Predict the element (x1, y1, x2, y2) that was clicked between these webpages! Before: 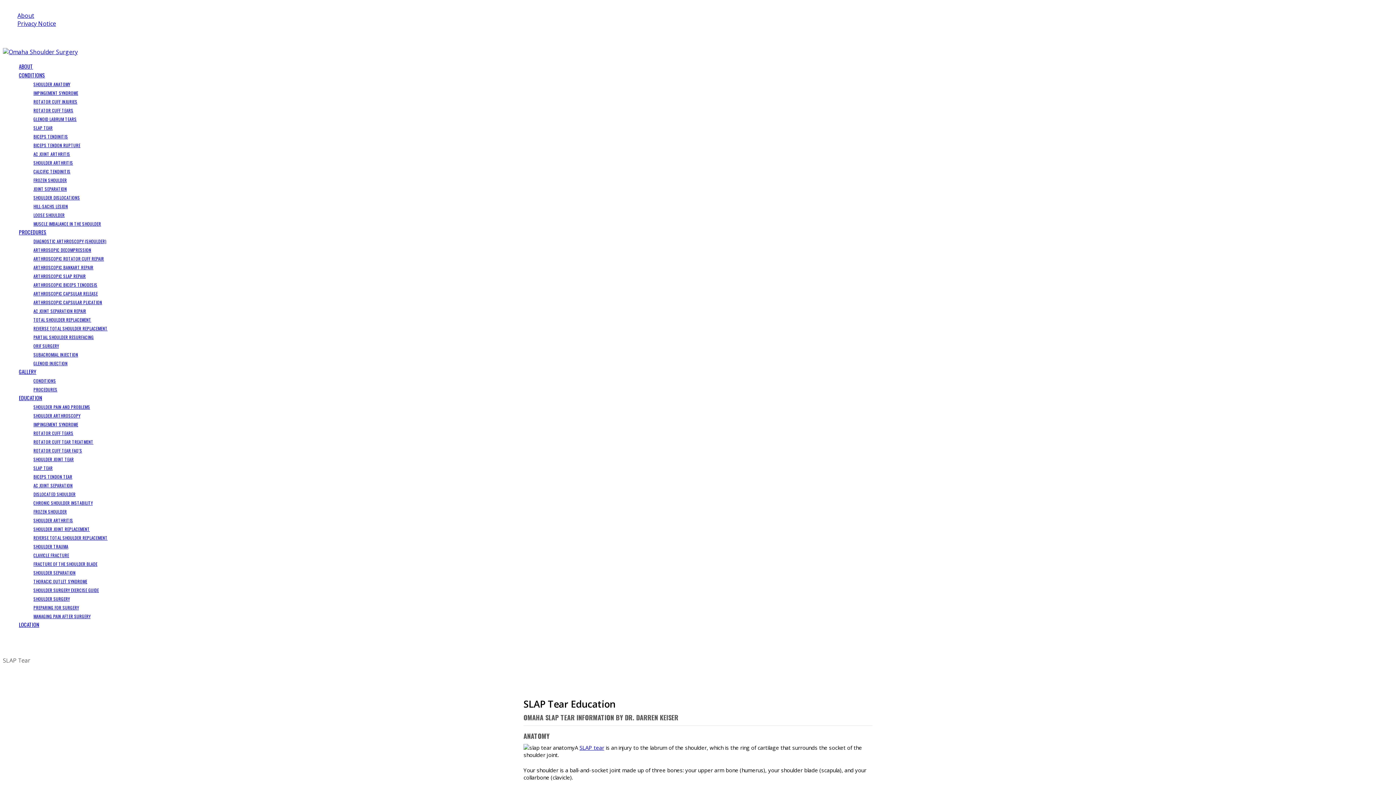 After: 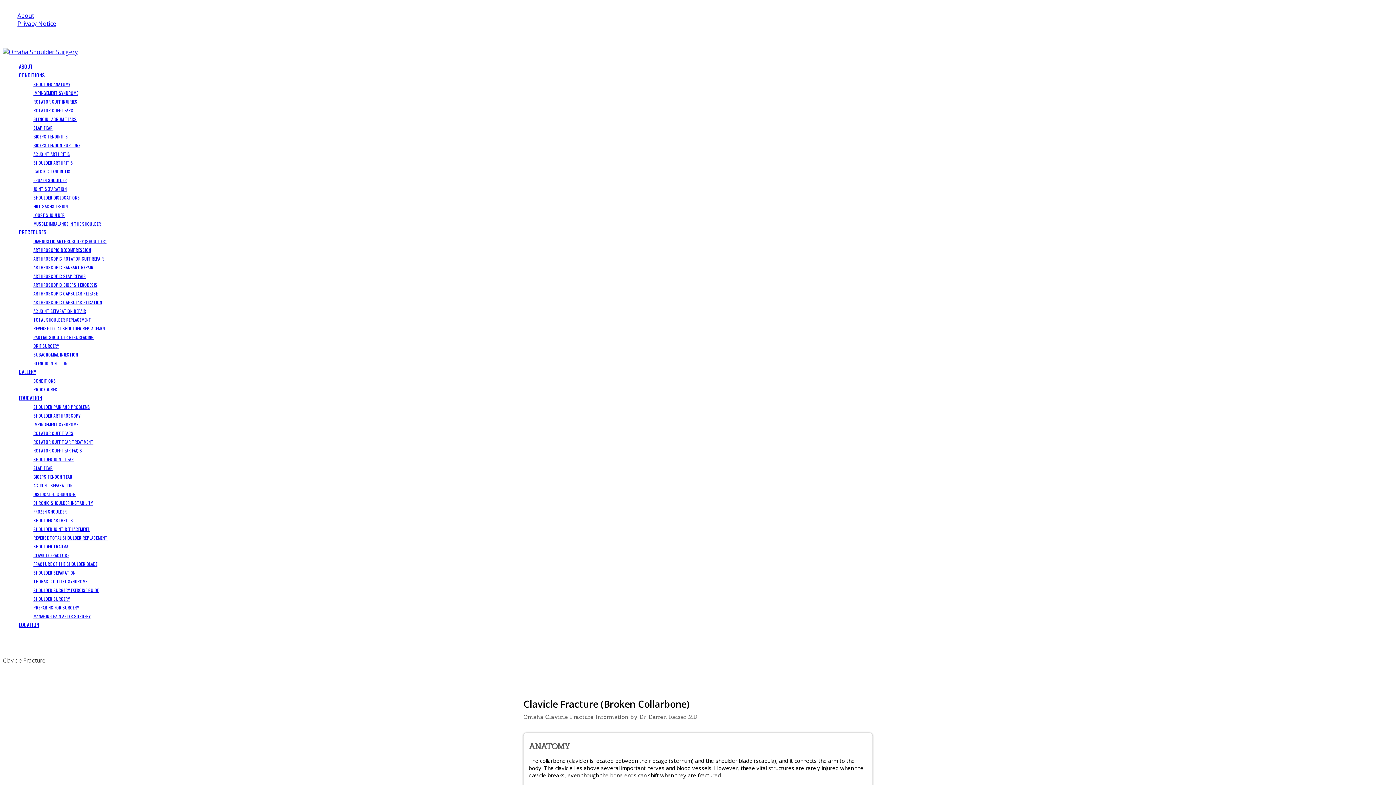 Action: bbox: (32, 551, 70, 559) label: CLAVICLE FRACTURE